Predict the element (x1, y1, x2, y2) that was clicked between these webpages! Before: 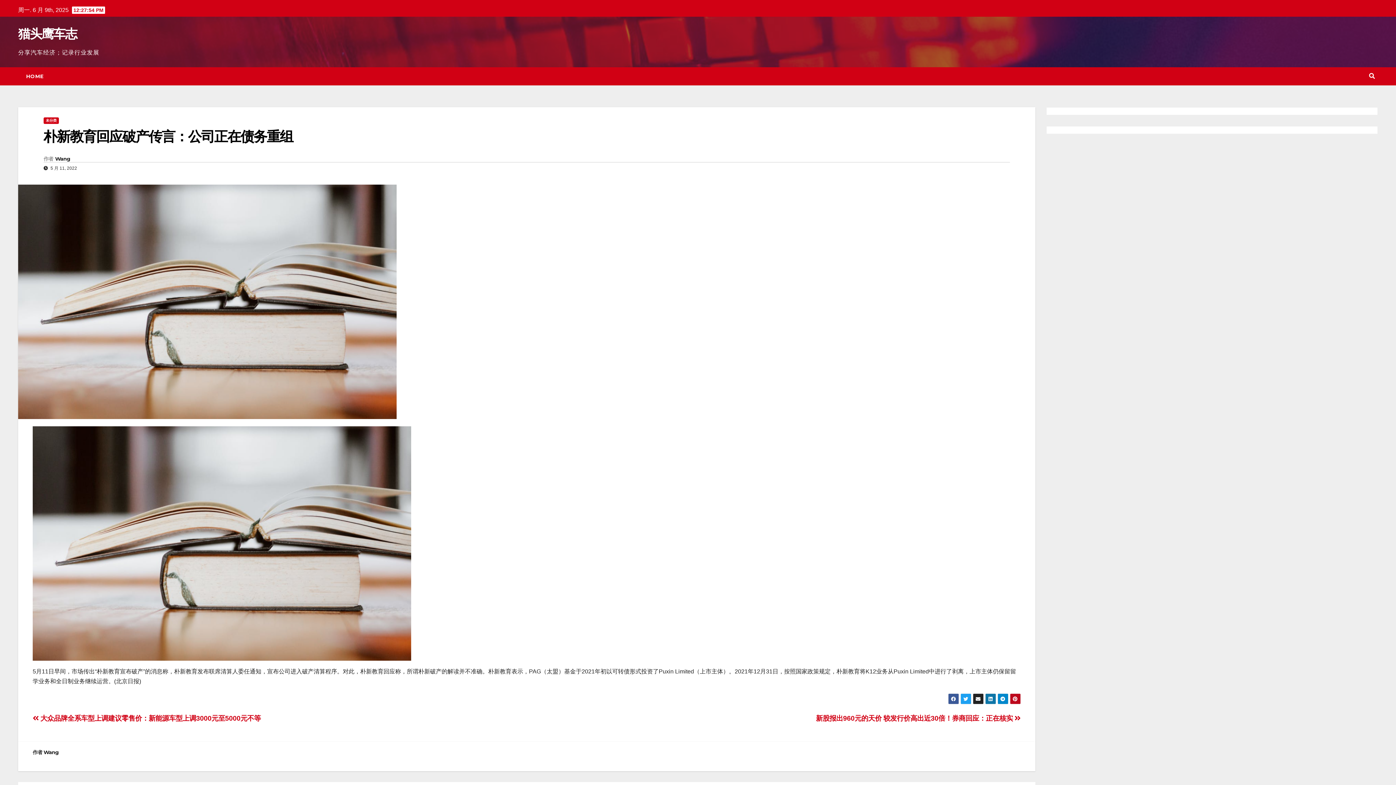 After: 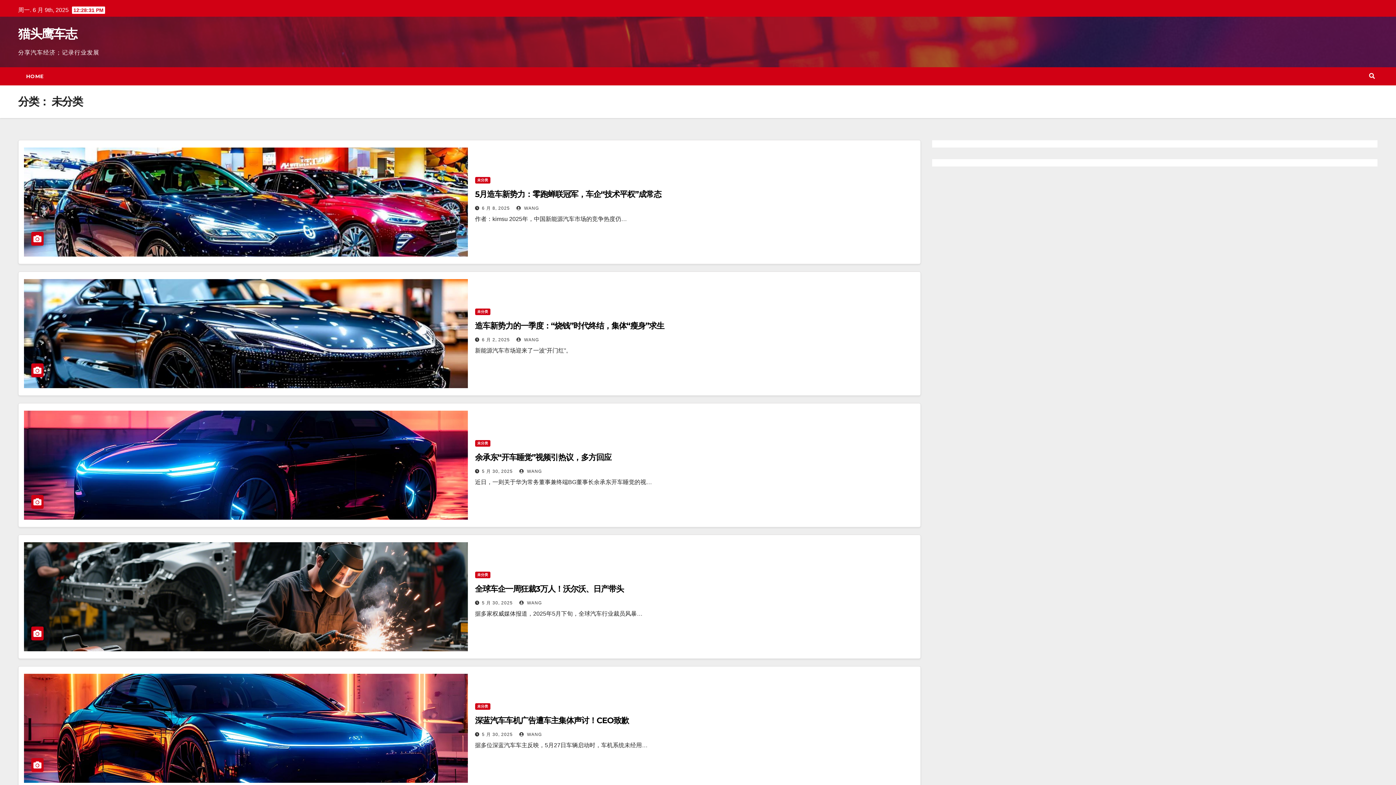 Action: bbox: (43, 117, 58, 124) label: 未分类